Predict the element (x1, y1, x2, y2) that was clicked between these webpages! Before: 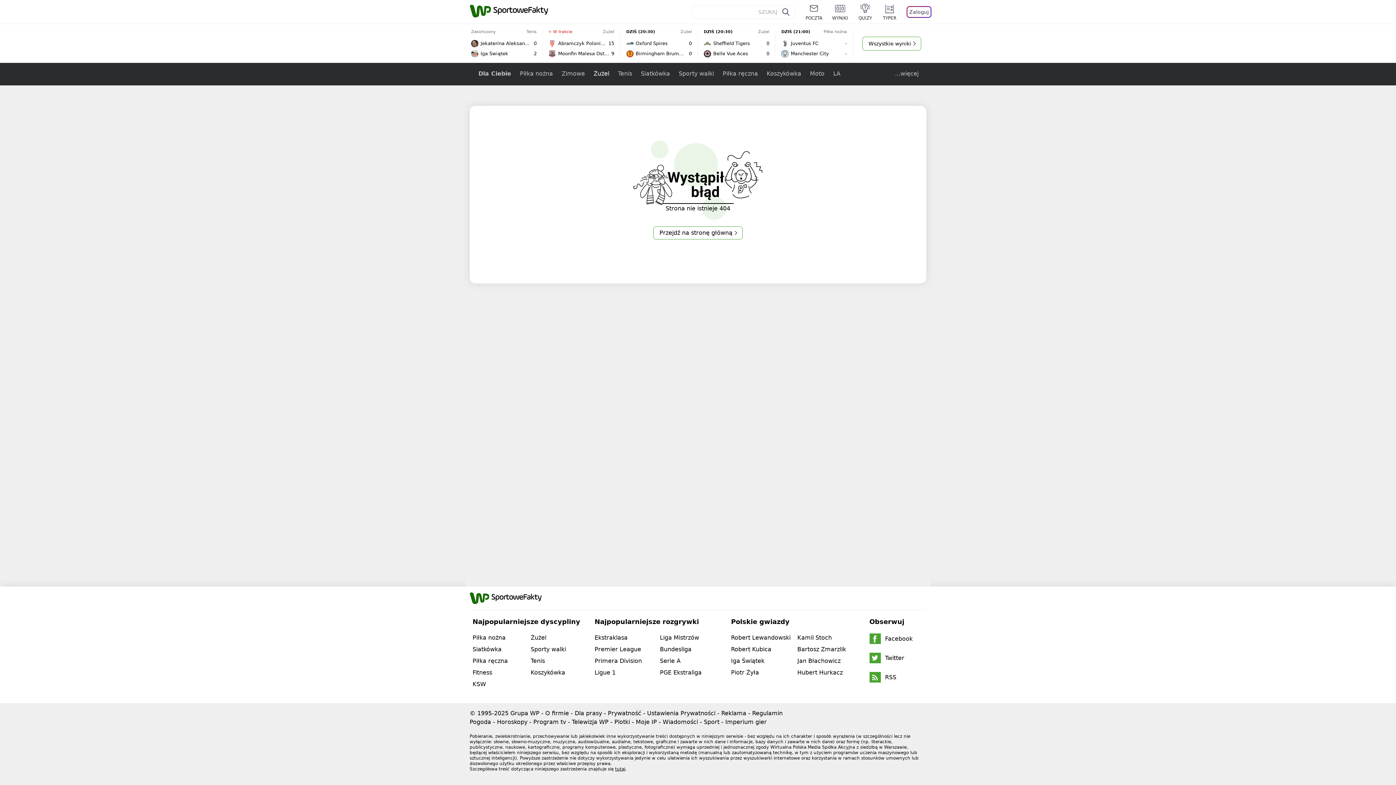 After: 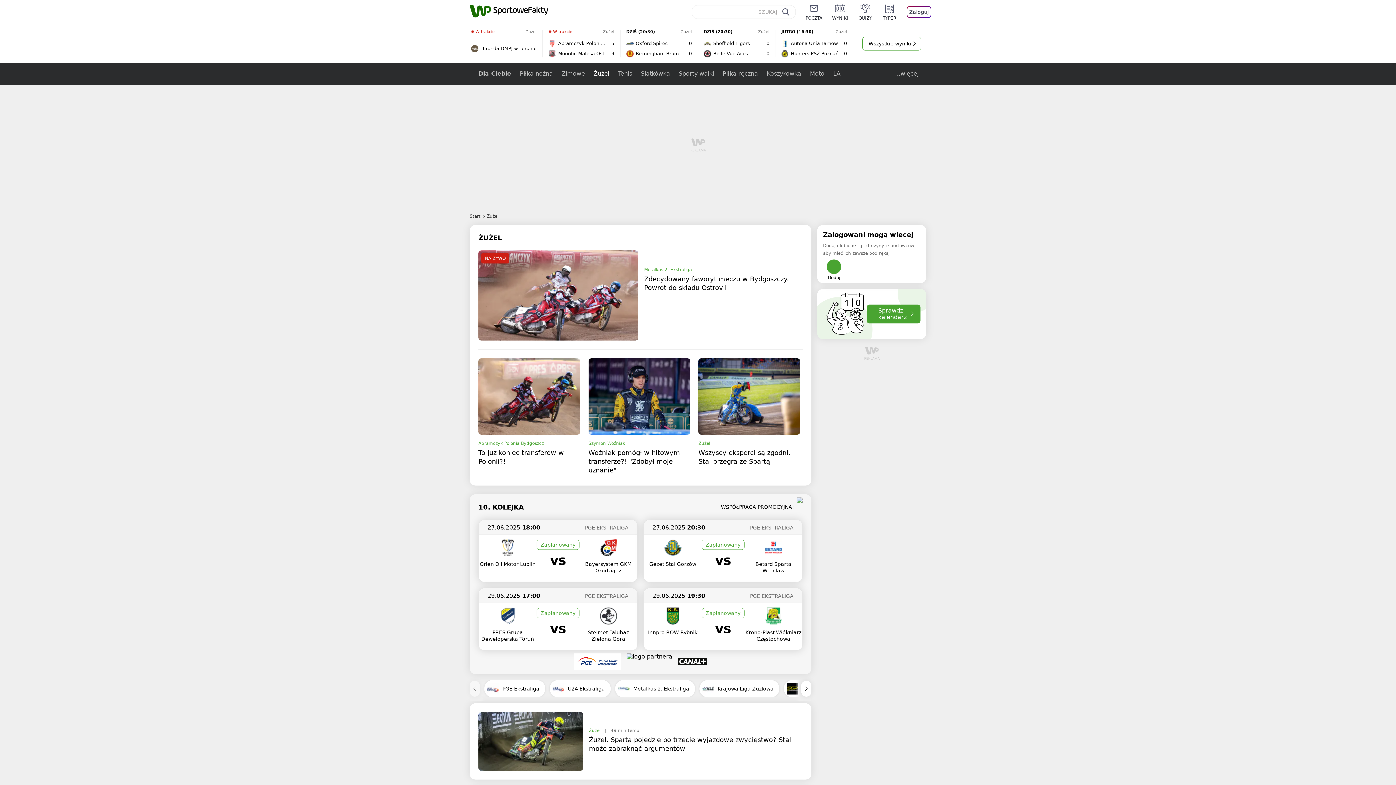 Action: bbox: (530, 634, 546, 641) label: Żużel